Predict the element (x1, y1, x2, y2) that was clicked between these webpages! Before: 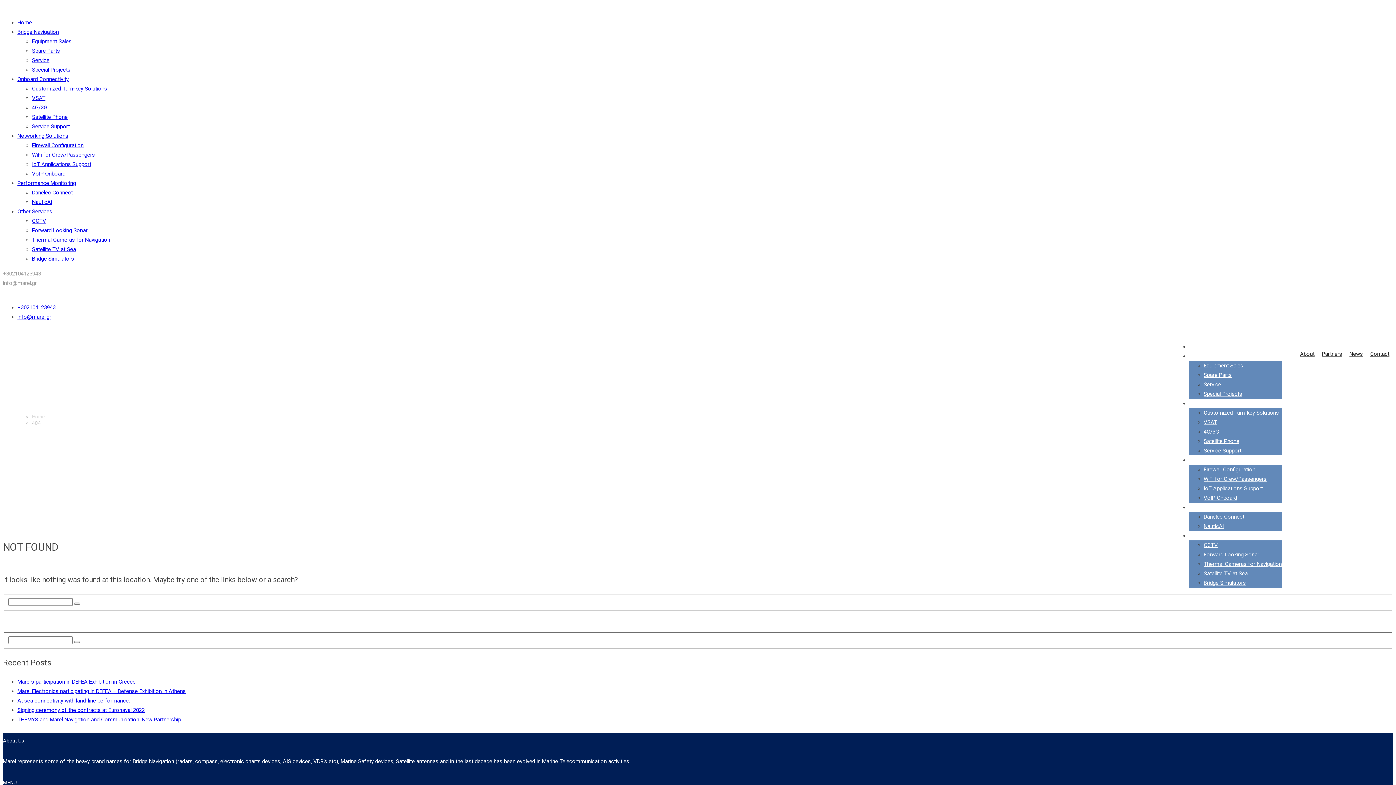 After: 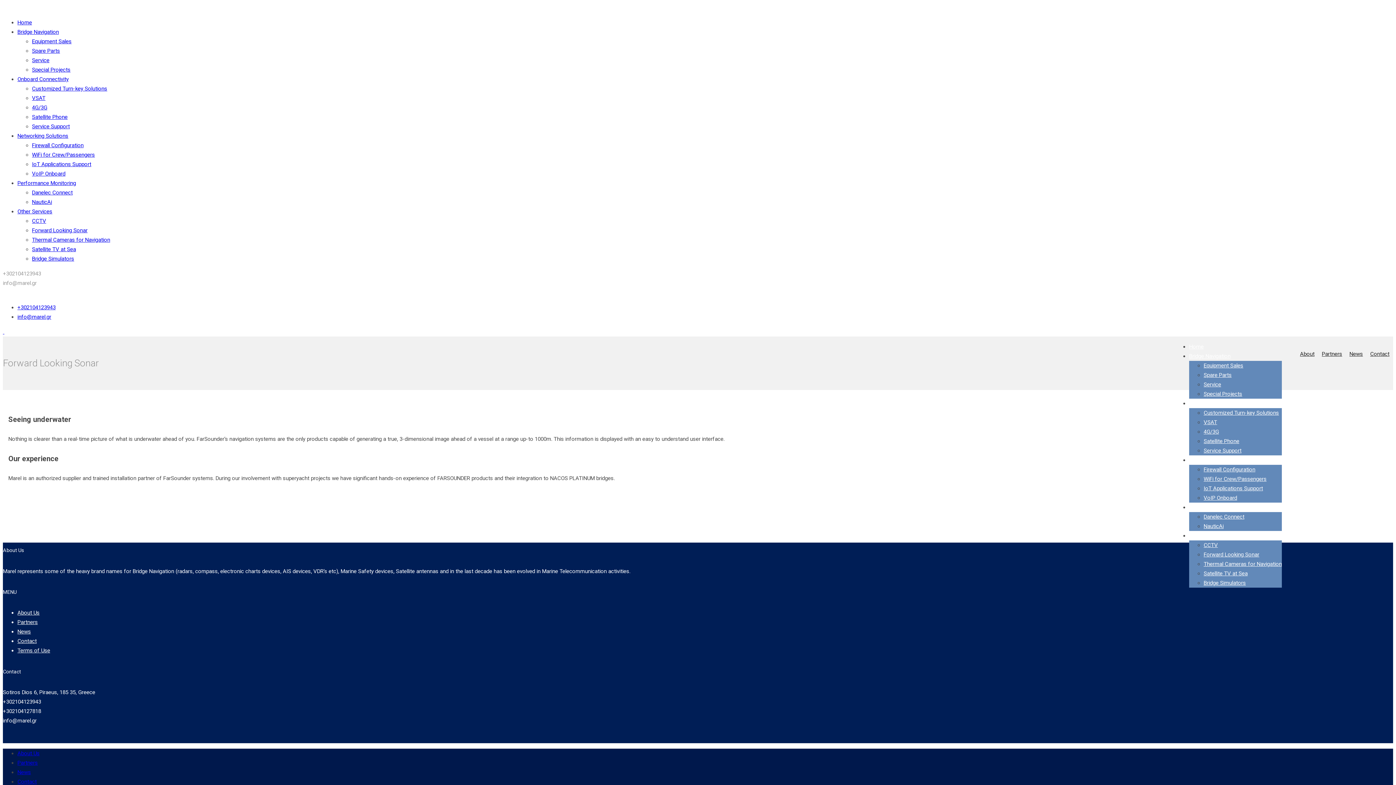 Action: bbox: (1204, 551, 1259, 558) label: Forward Looking Sonar